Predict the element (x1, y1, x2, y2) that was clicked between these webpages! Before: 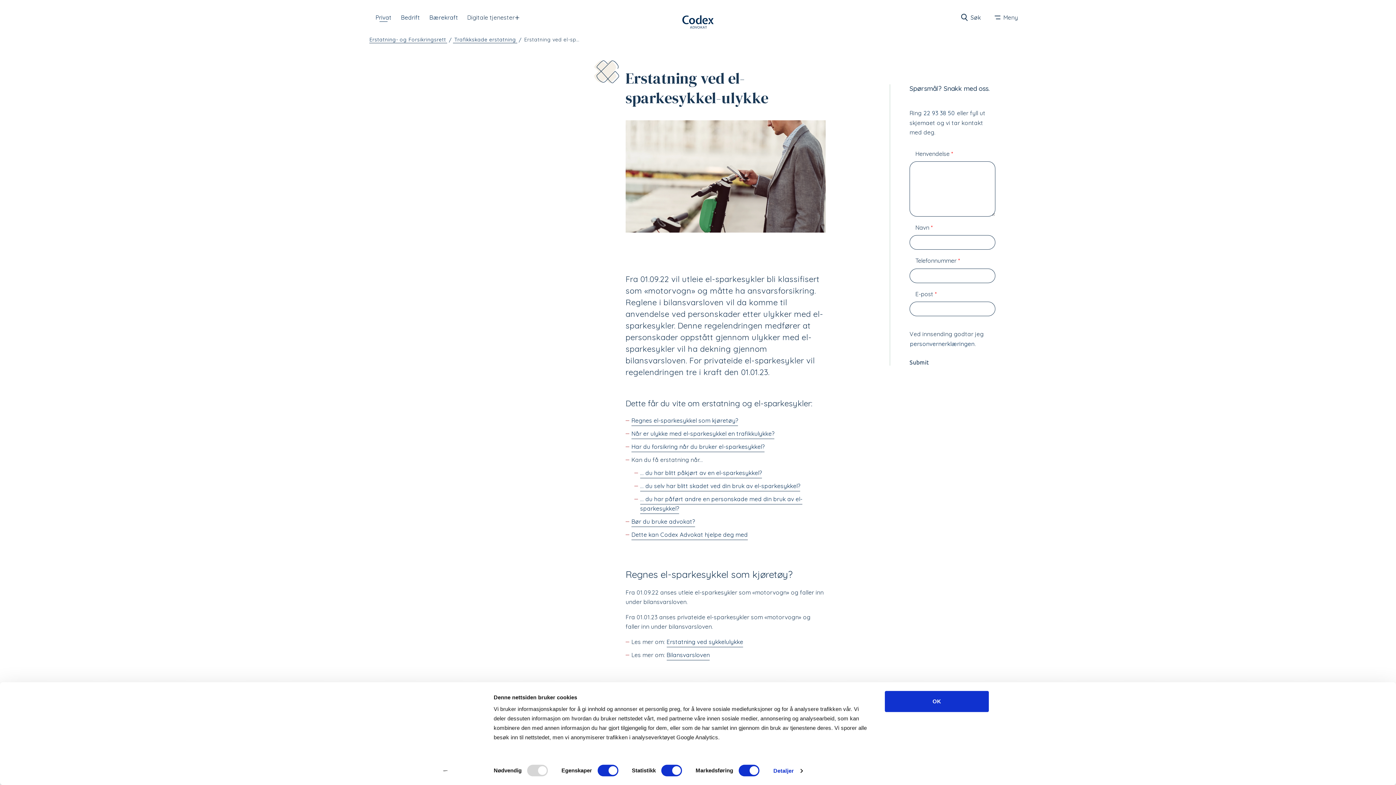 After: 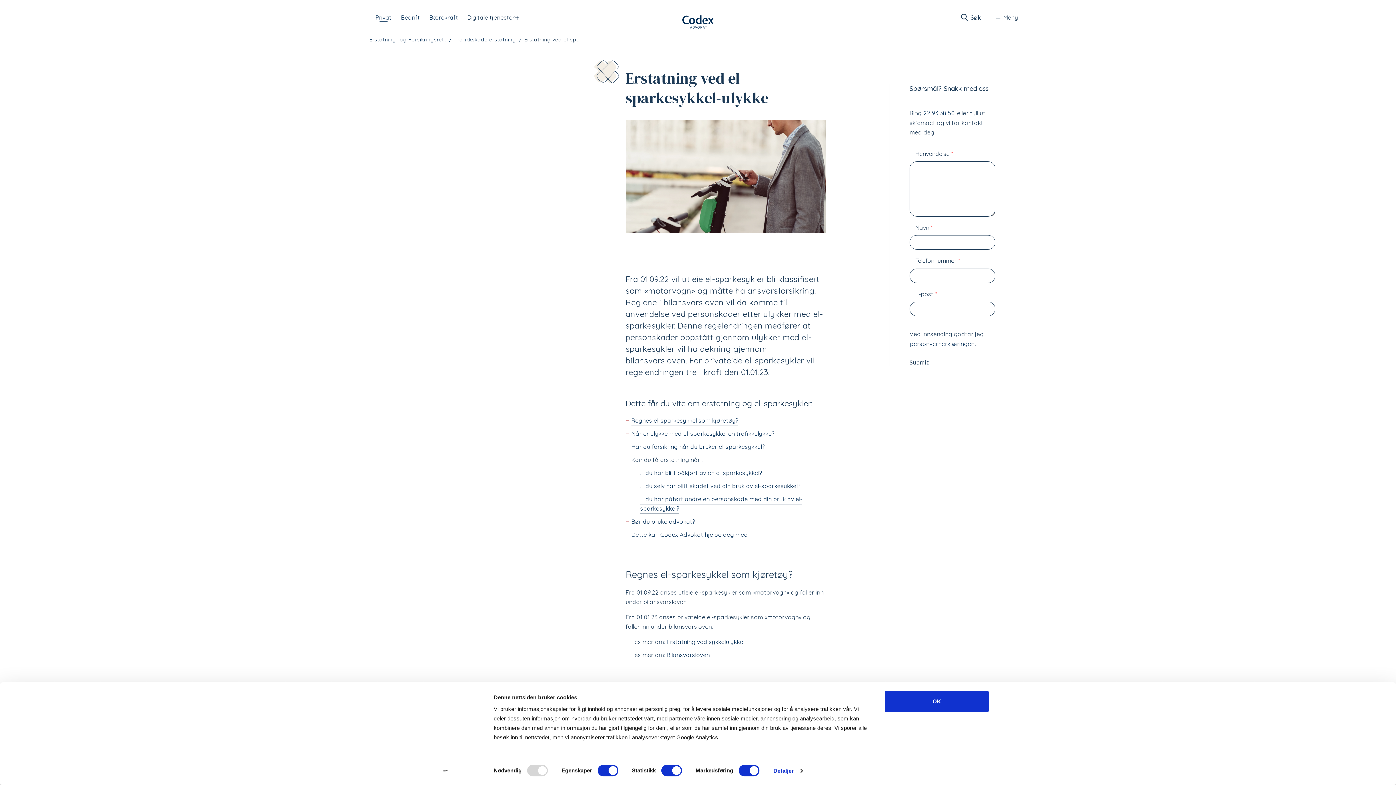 Action: label: Cookiebot - opens in a new window bbox: (413, 765, 477, 776)